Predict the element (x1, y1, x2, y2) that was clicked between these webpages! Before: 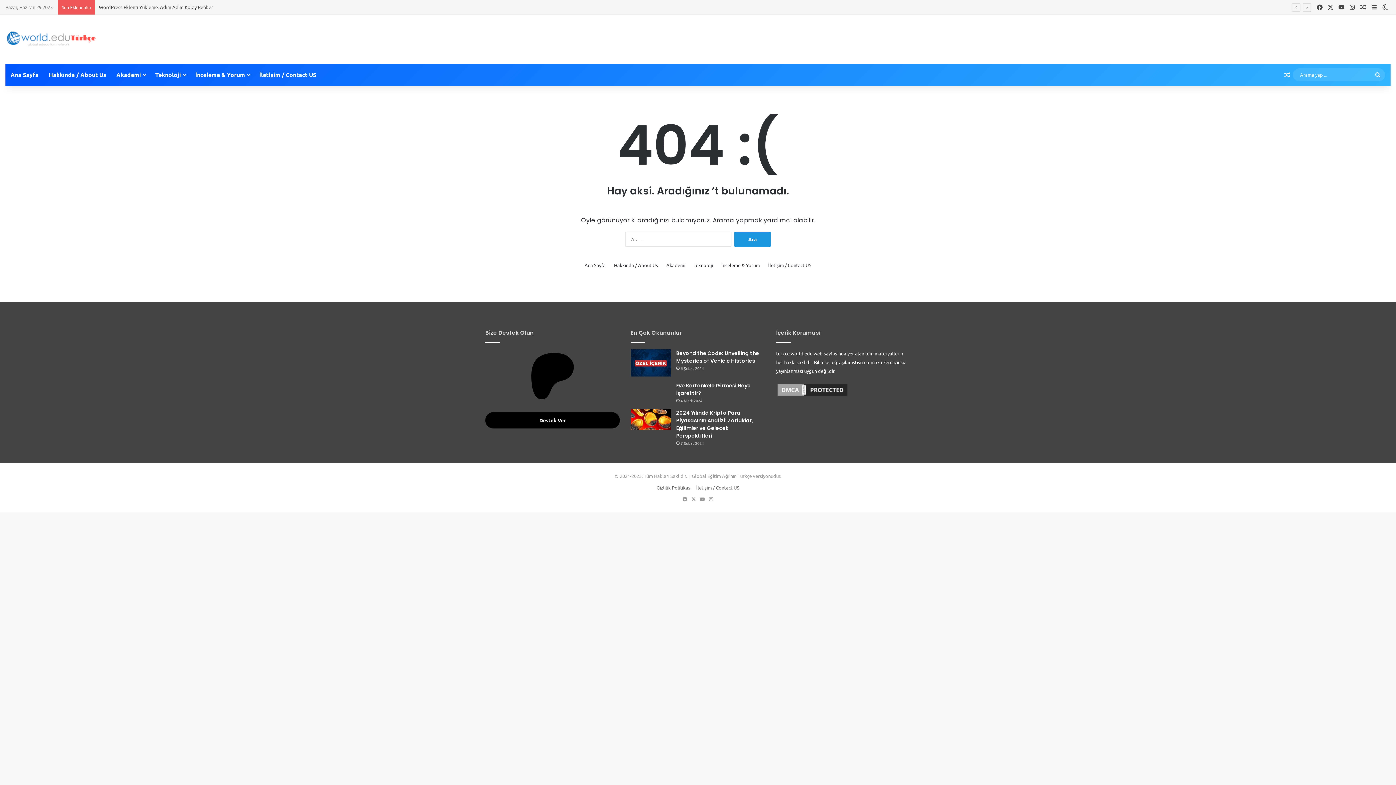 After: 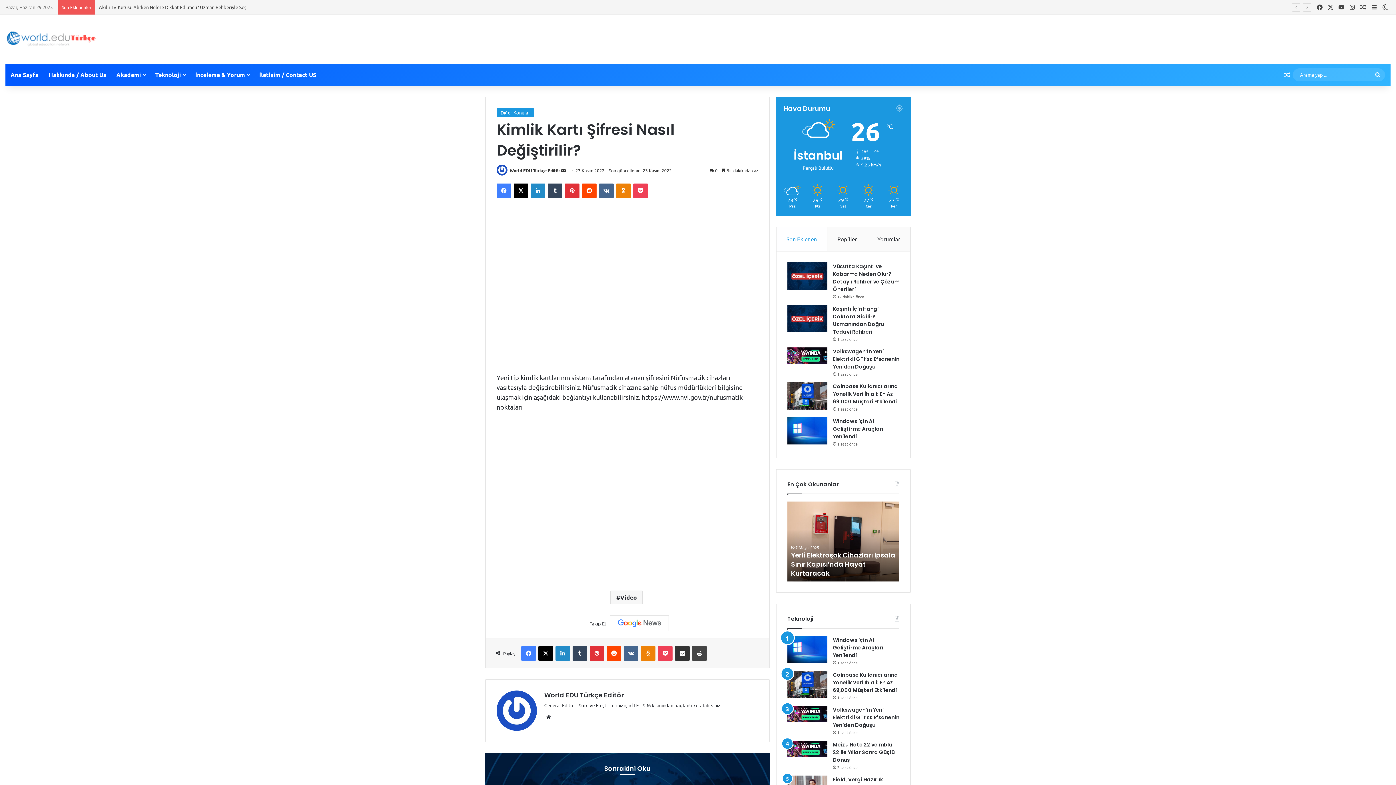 Action: bbox: (1282, 64, 1293, 85) label: Rastgele Makale